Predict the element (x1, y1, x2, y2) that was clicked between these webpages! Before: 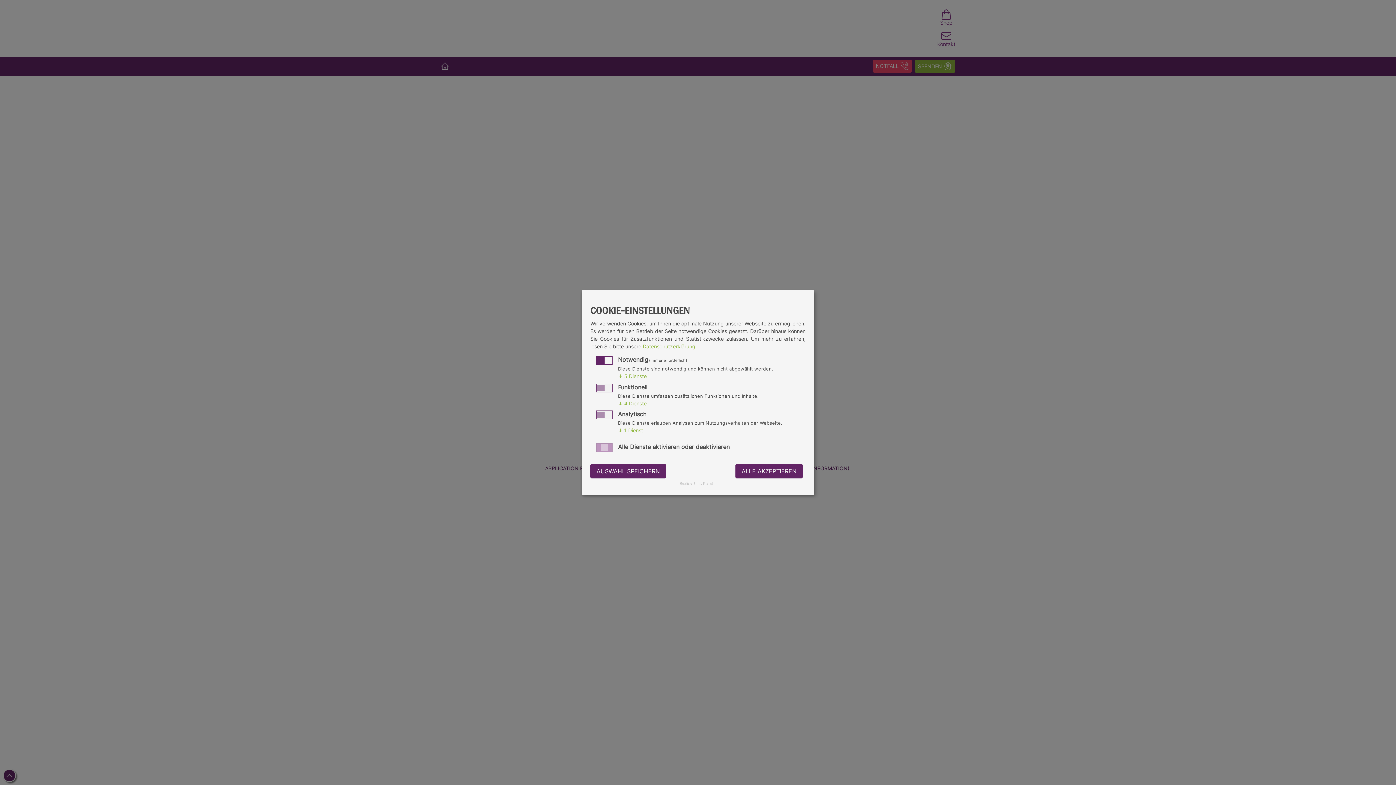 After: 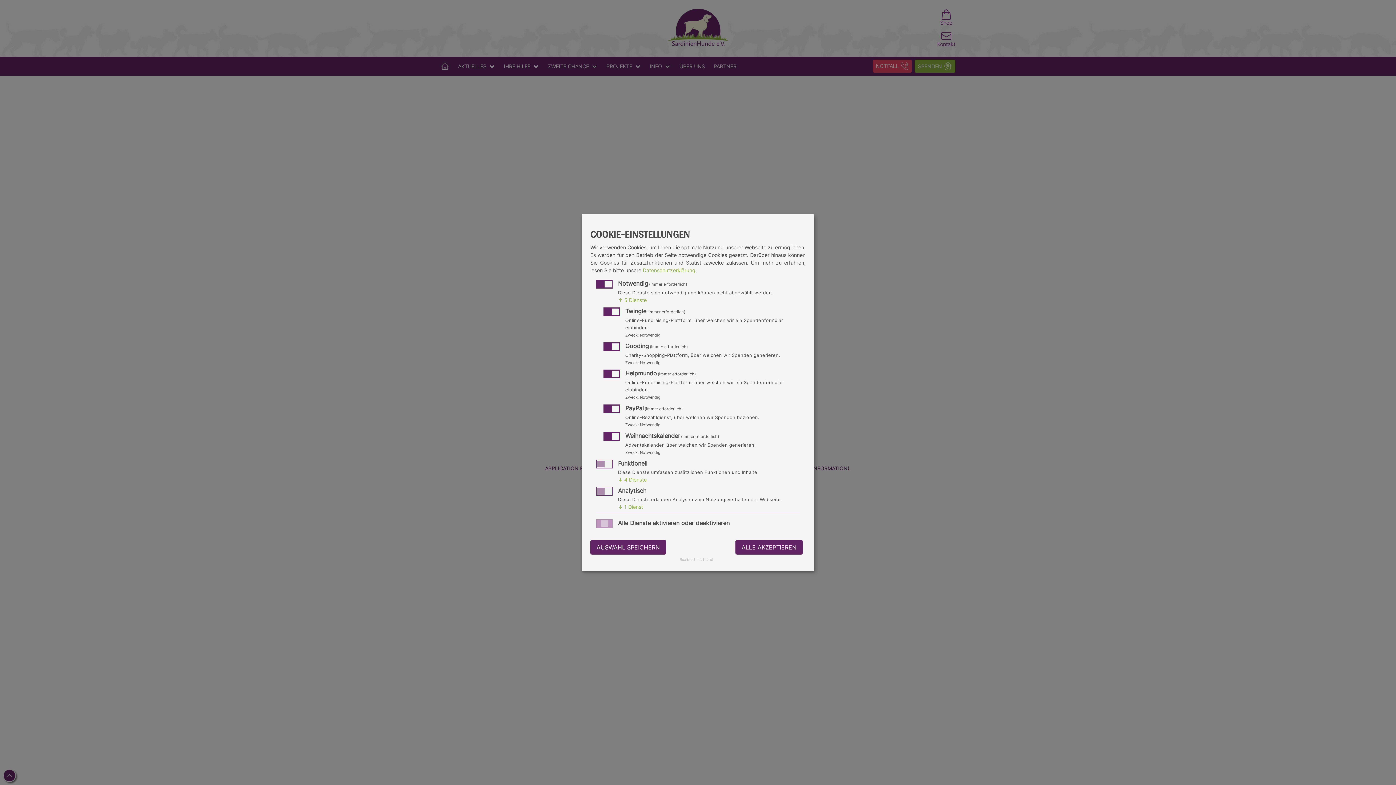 Action: bbox: (618, 373, 646, 379) label: ↓ 5 Dienste